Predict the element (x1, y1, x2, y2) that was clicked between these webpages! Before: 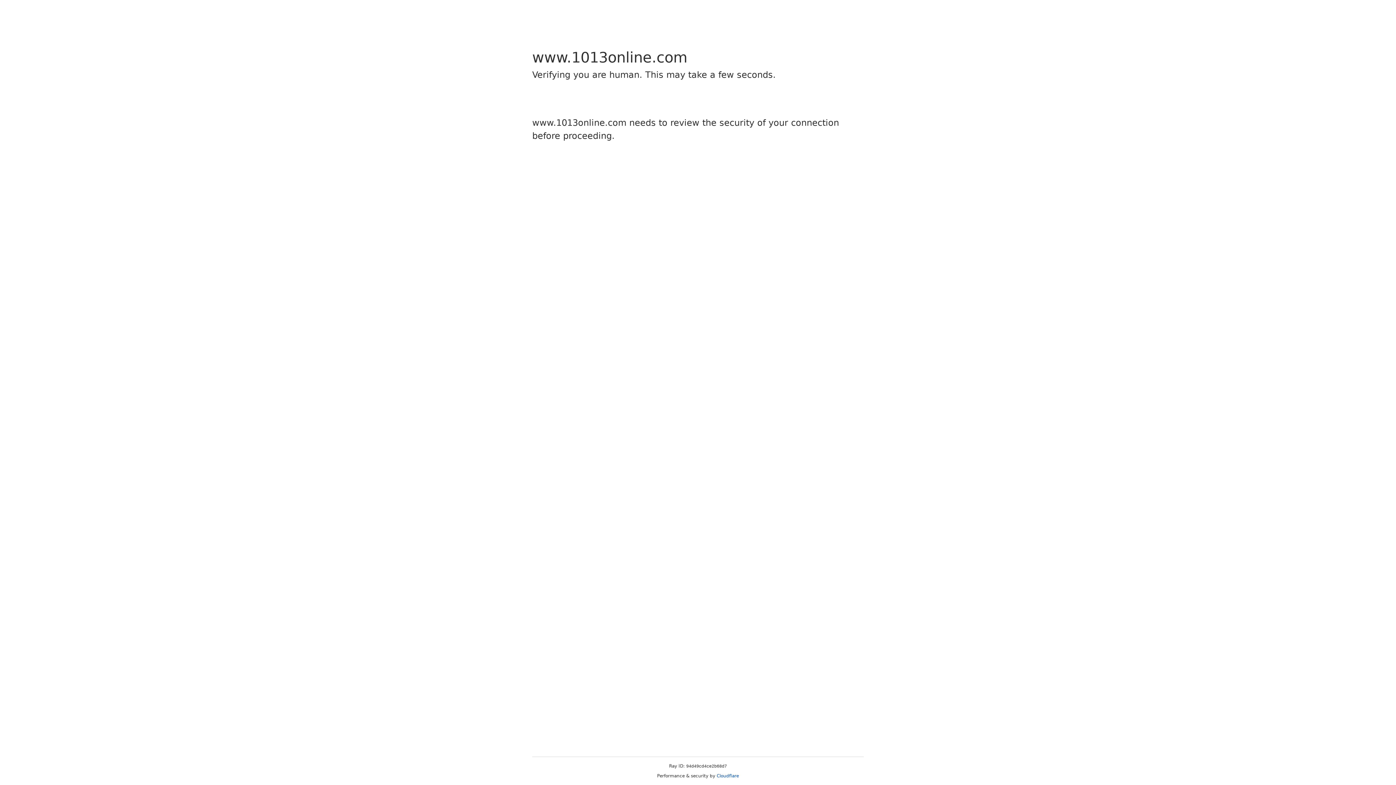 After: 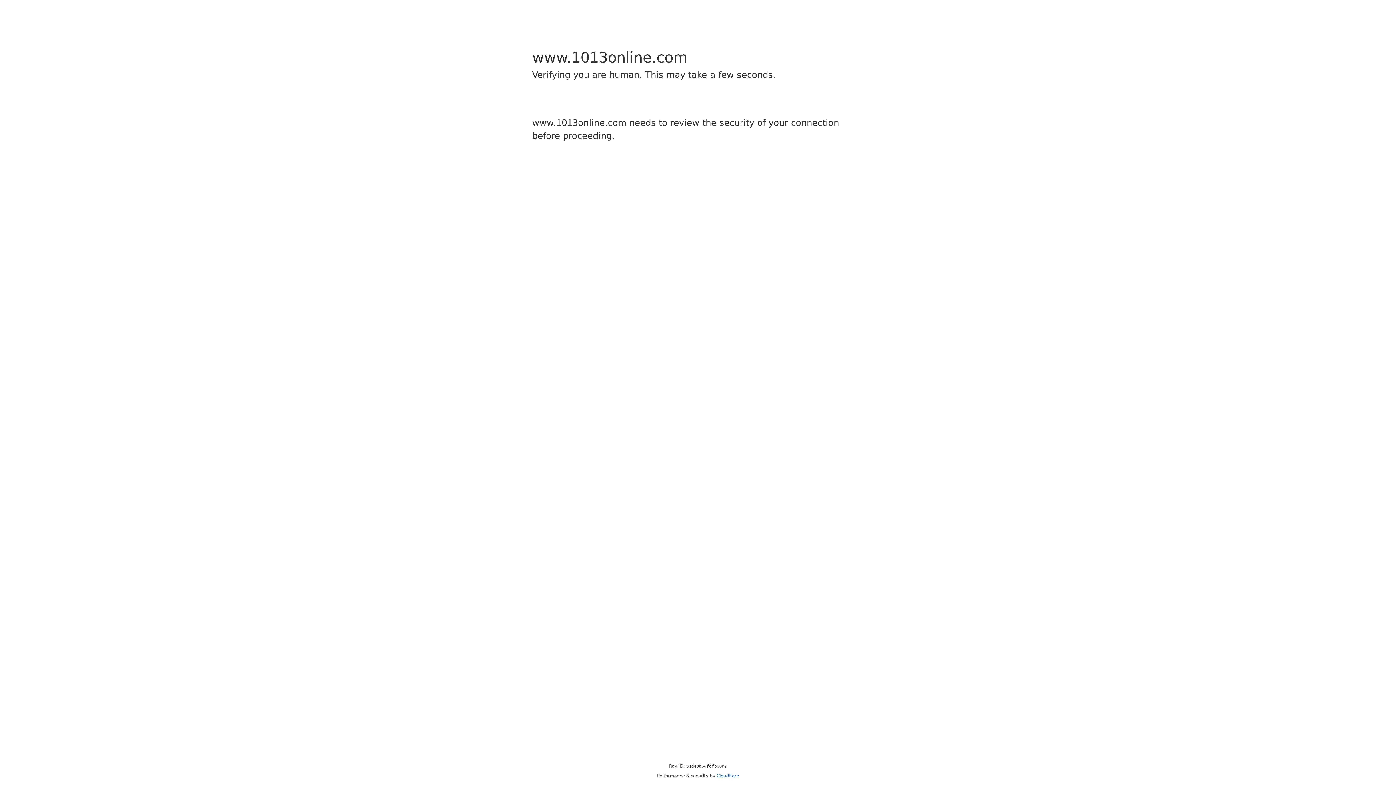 Action: label: Cloudflare bbox: (716, 773, 739, 778)